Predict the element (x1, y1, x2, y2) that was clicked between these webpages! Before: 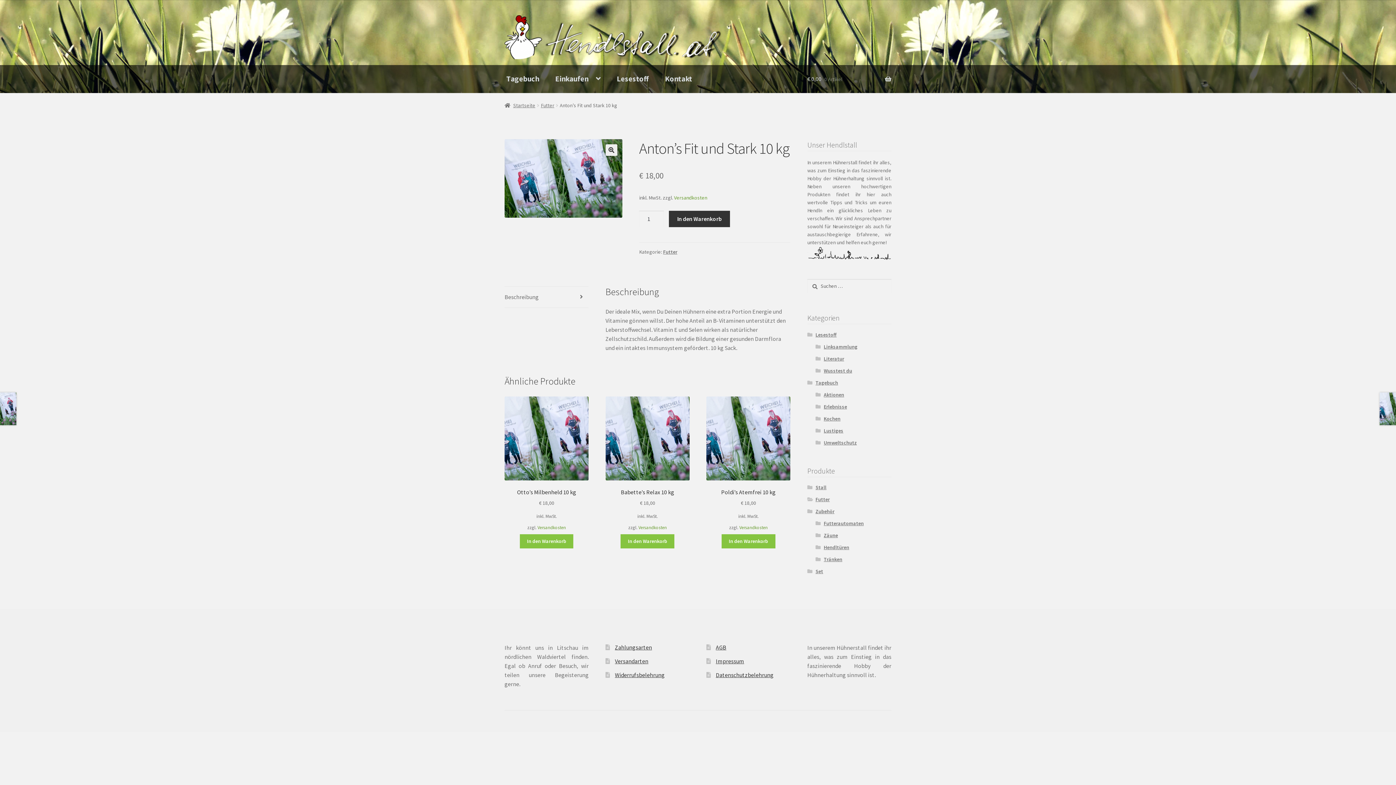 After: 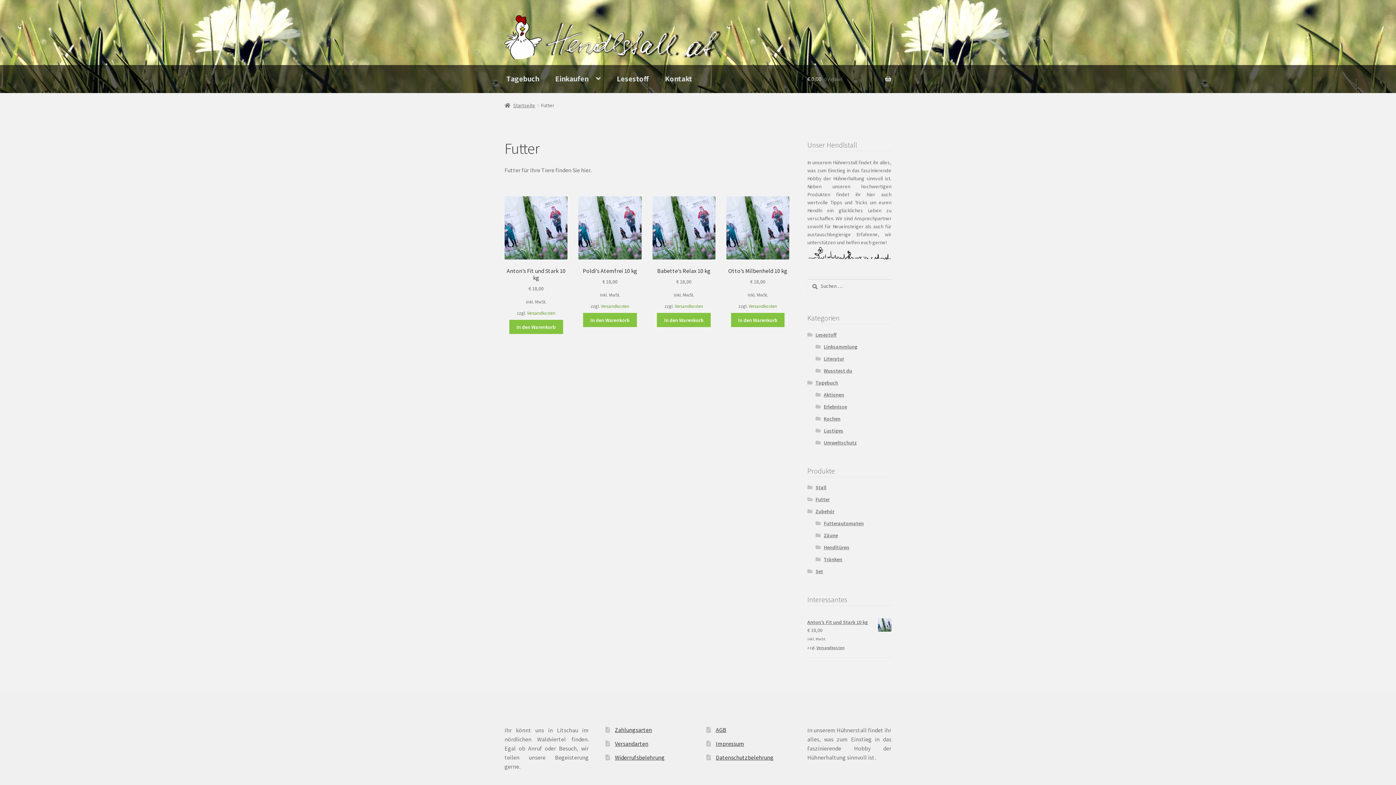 Action: label: Futter bbox: (815, 496, 829, 503)